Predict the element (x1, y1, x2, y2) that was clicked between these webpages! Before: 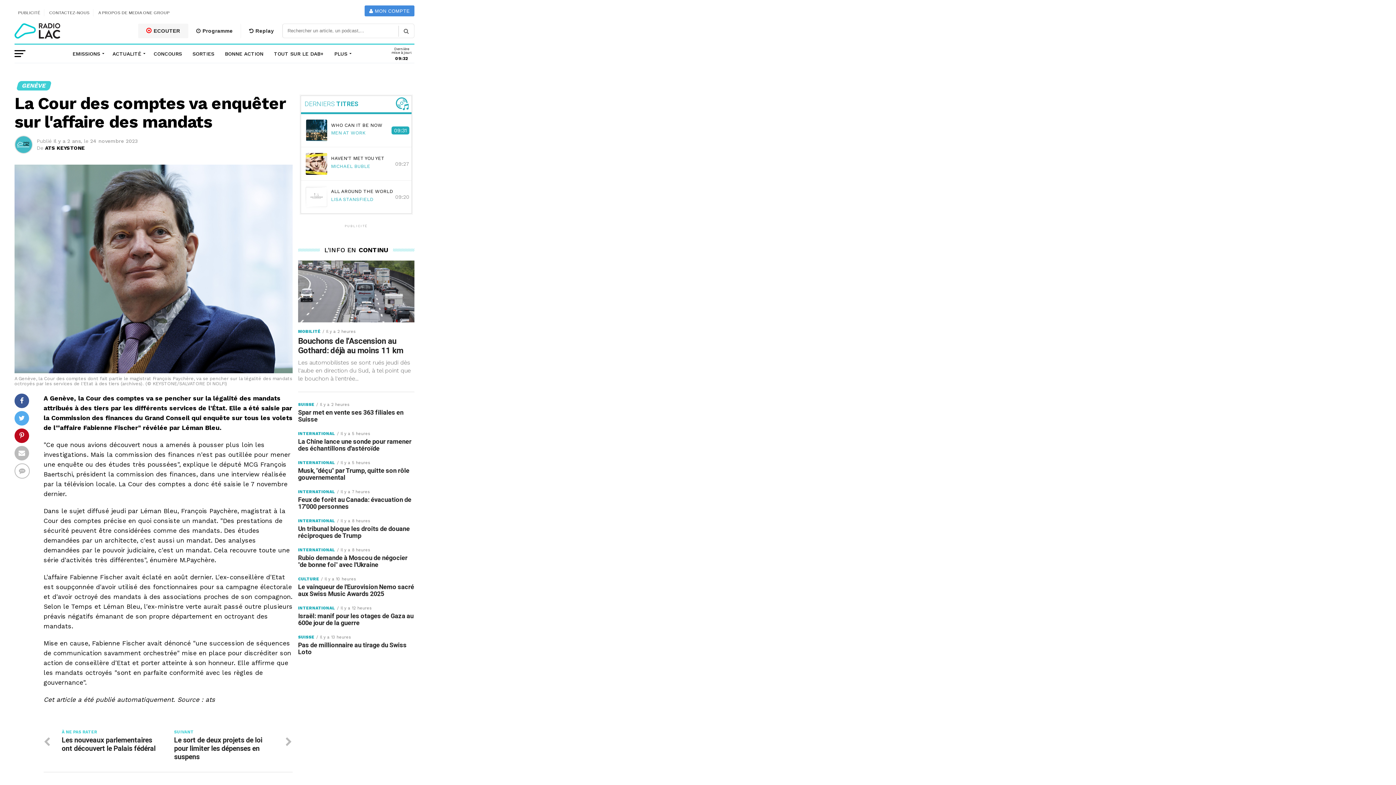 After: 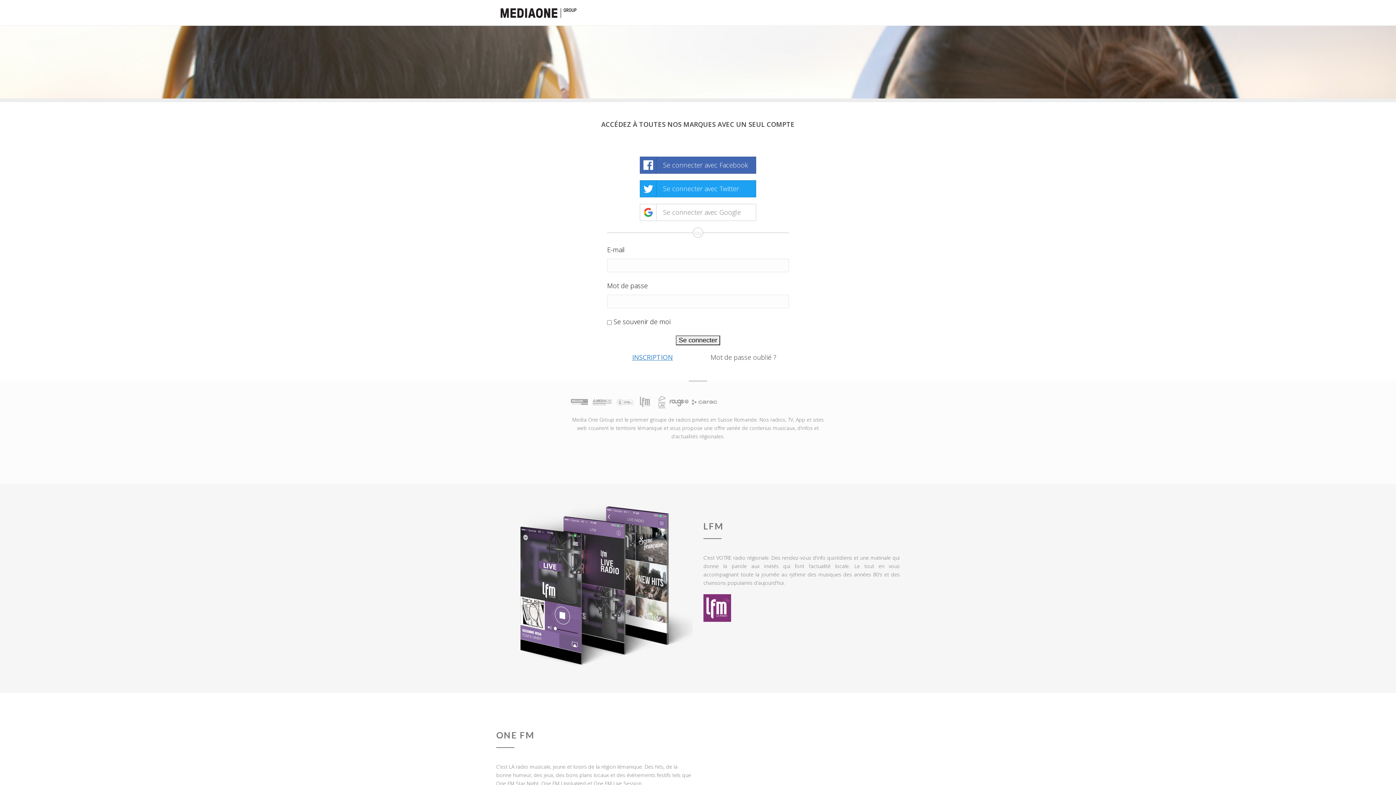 Action: bbox: (364, 5, 414, 16) label:  MON COMPTE